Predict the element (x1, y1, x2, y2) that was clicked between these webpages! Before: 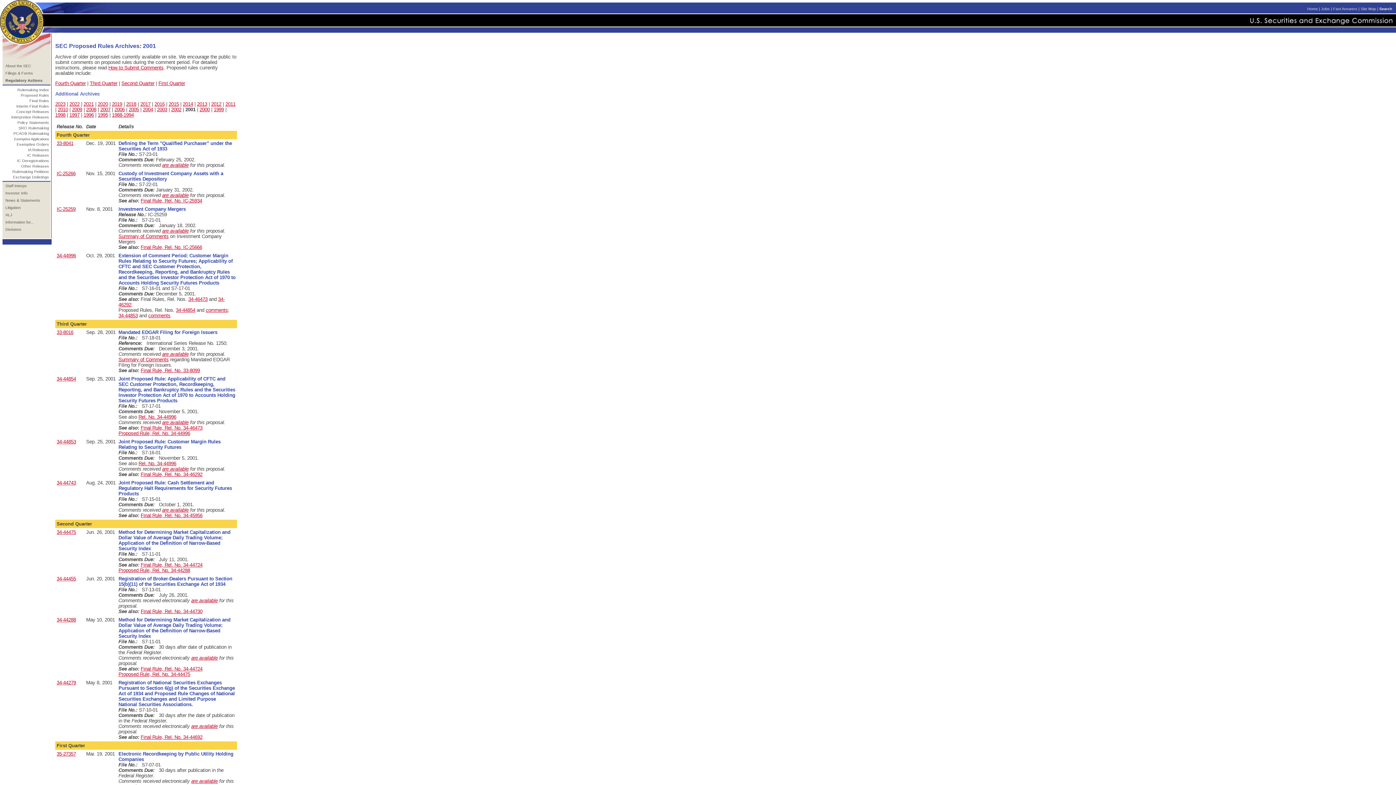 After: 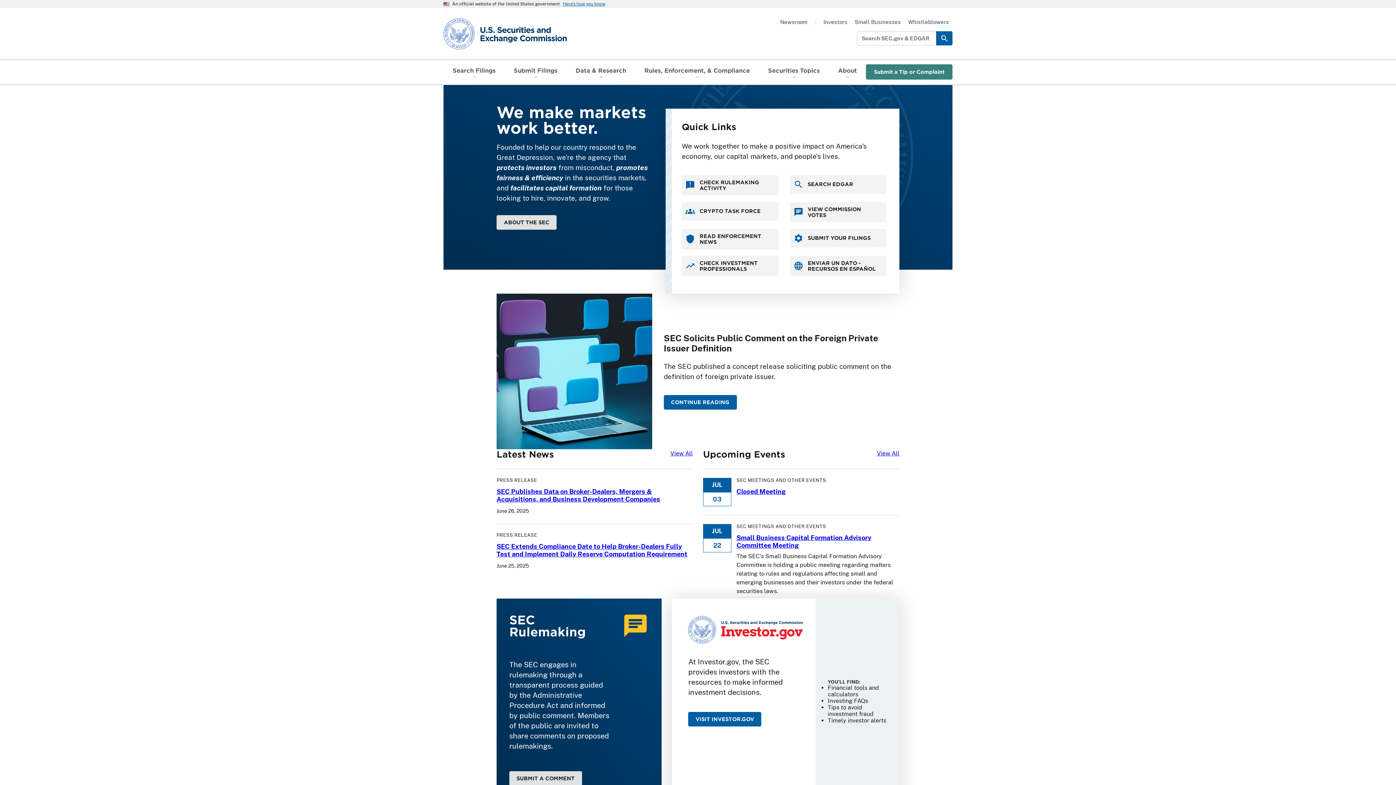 Action: bbox: (0, 29, 44, 34)